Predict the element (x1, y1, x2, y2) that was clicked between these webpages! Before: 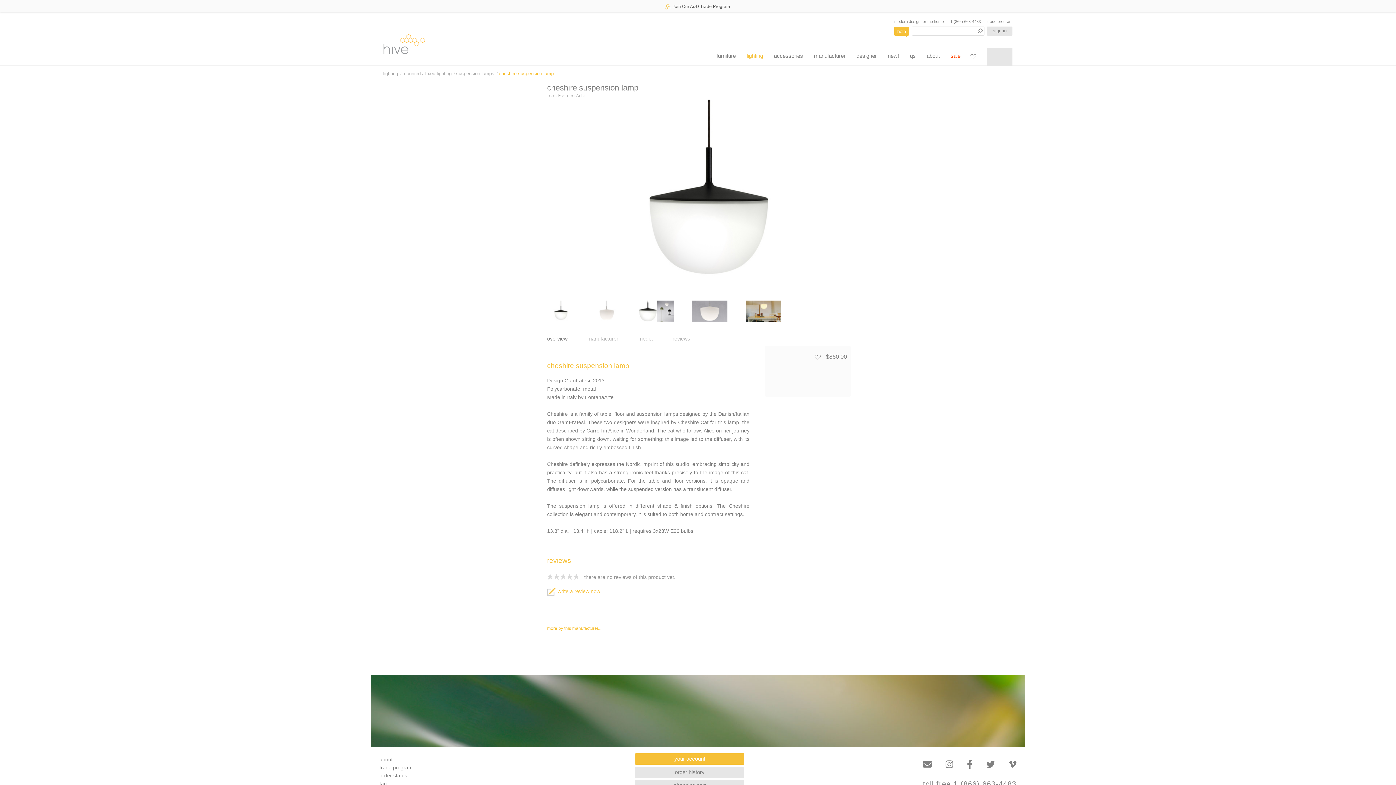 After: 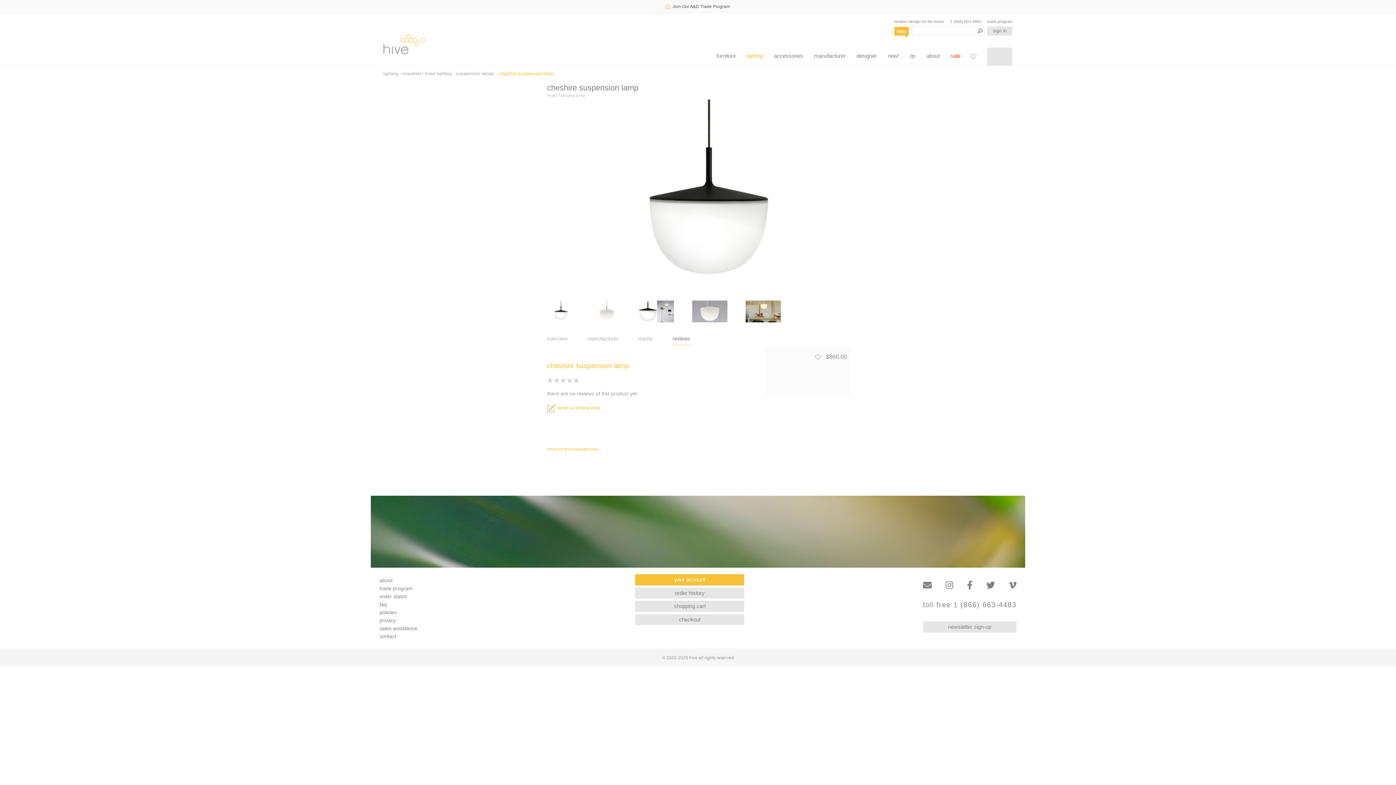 Action: label: reviews bbox: (672, 333, 690, 345)